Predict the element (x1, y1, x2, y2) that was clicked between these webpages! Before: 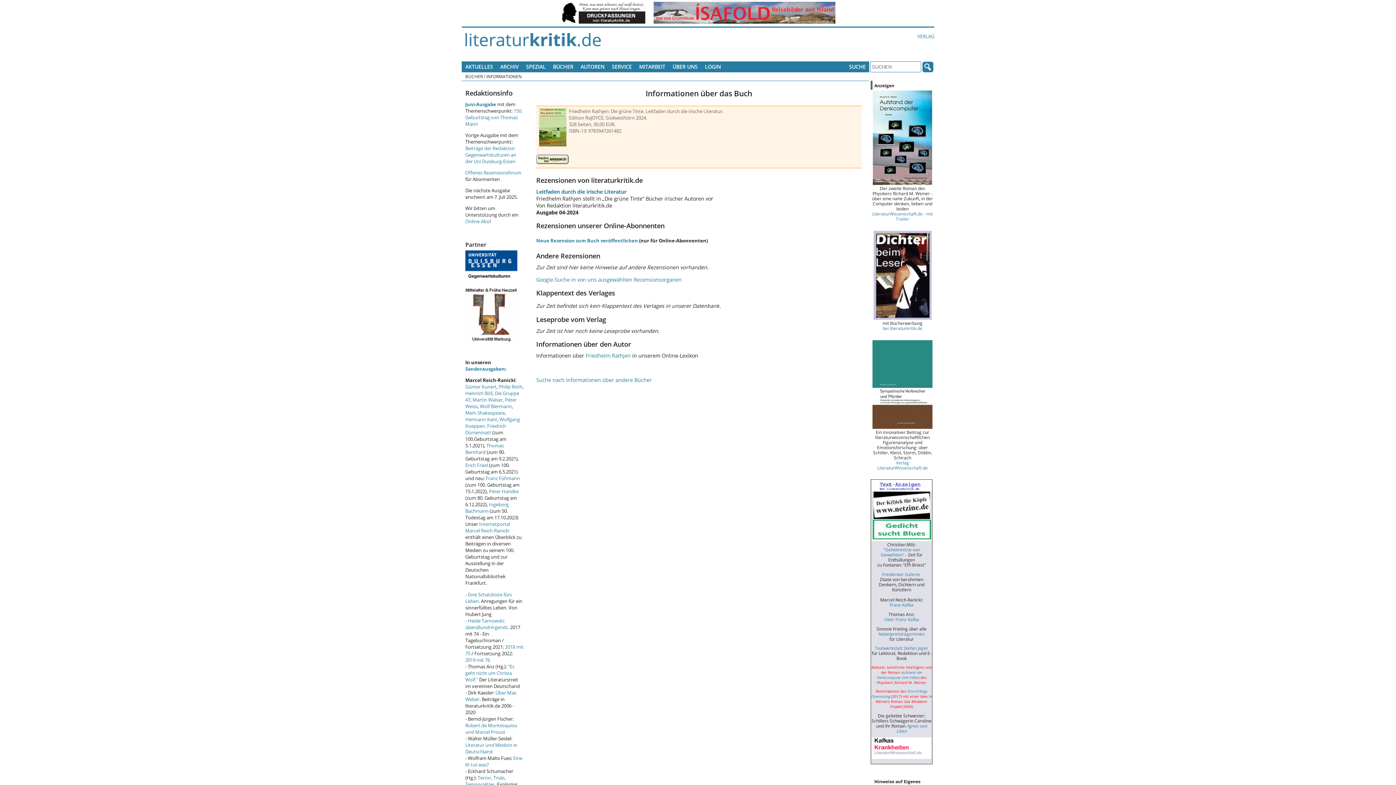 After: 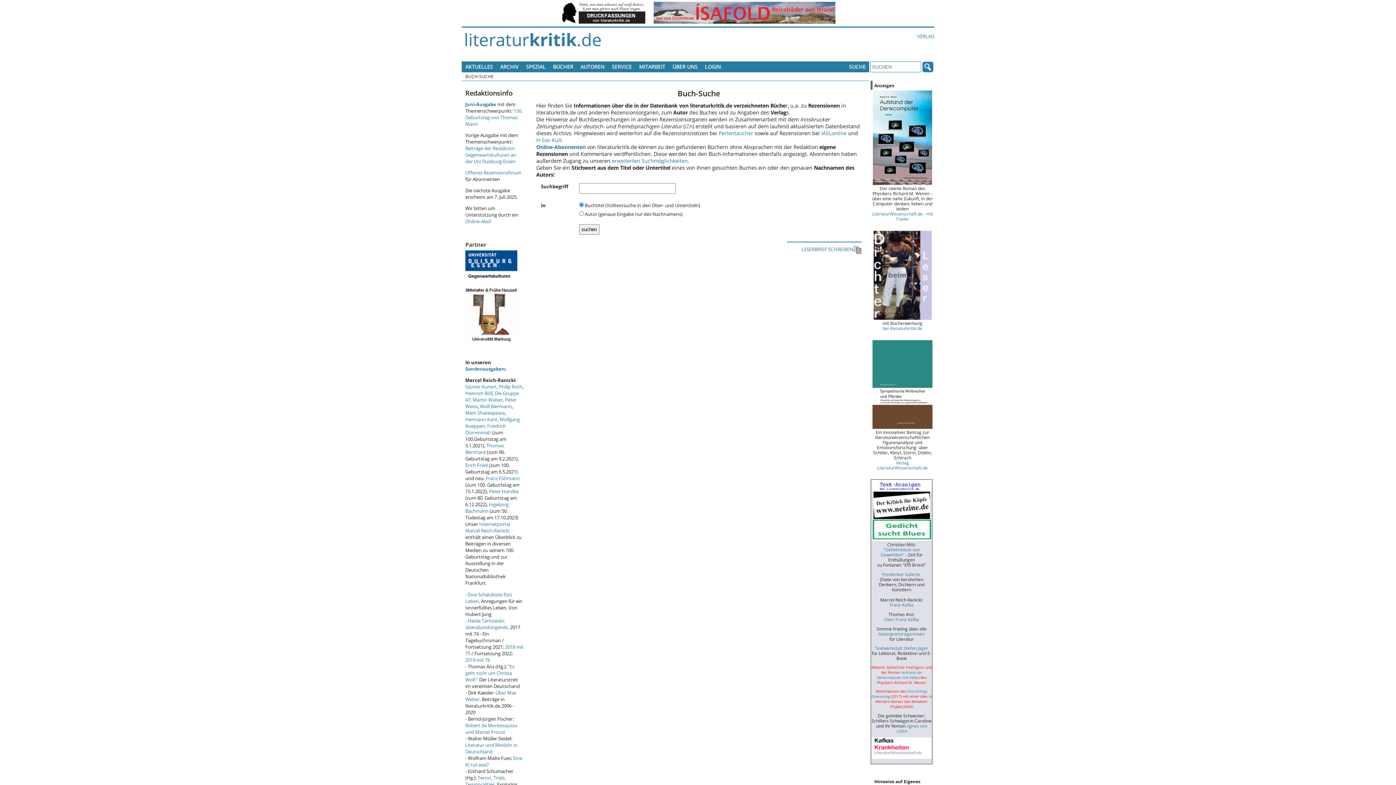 Action: label: Suche nach Informationen über andere Bücher bbox: (536, 376, 652, 383)